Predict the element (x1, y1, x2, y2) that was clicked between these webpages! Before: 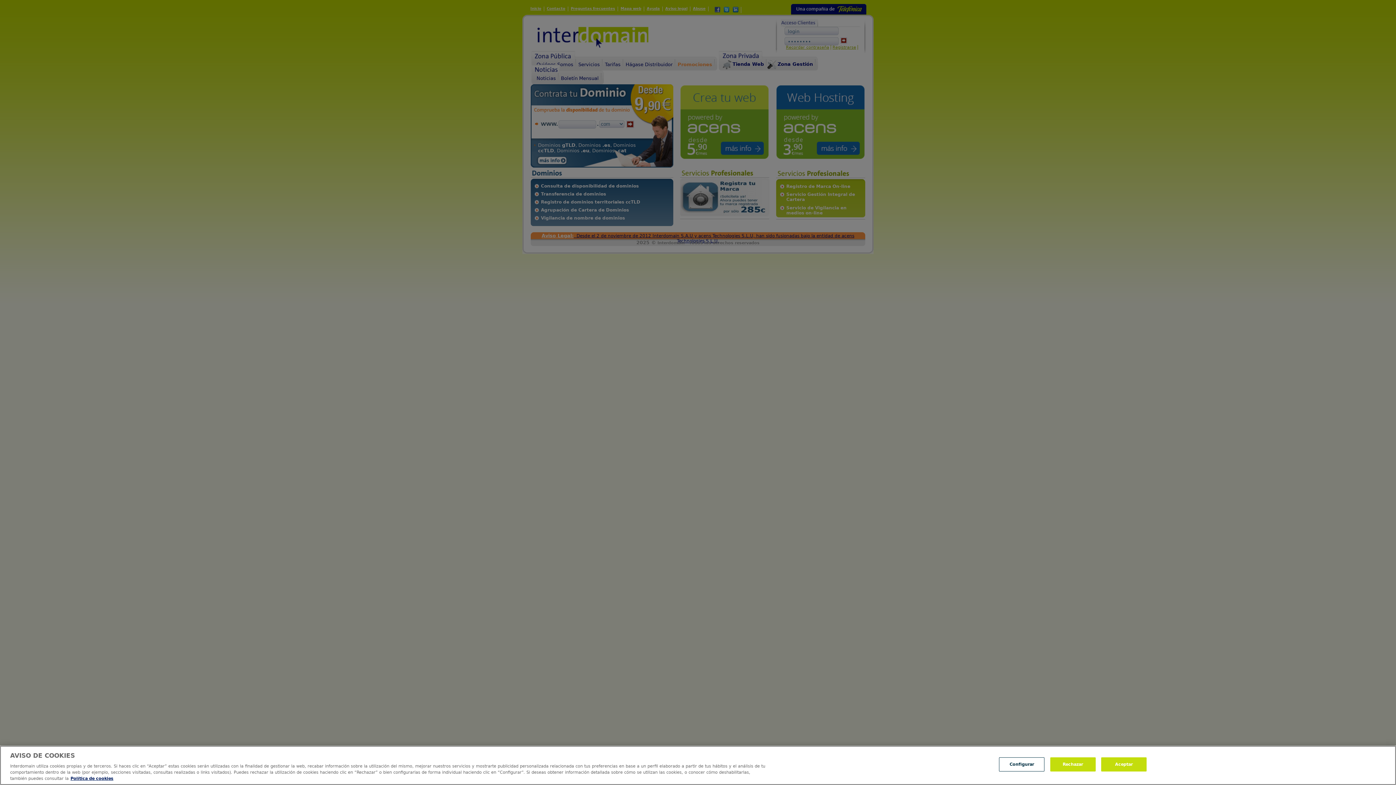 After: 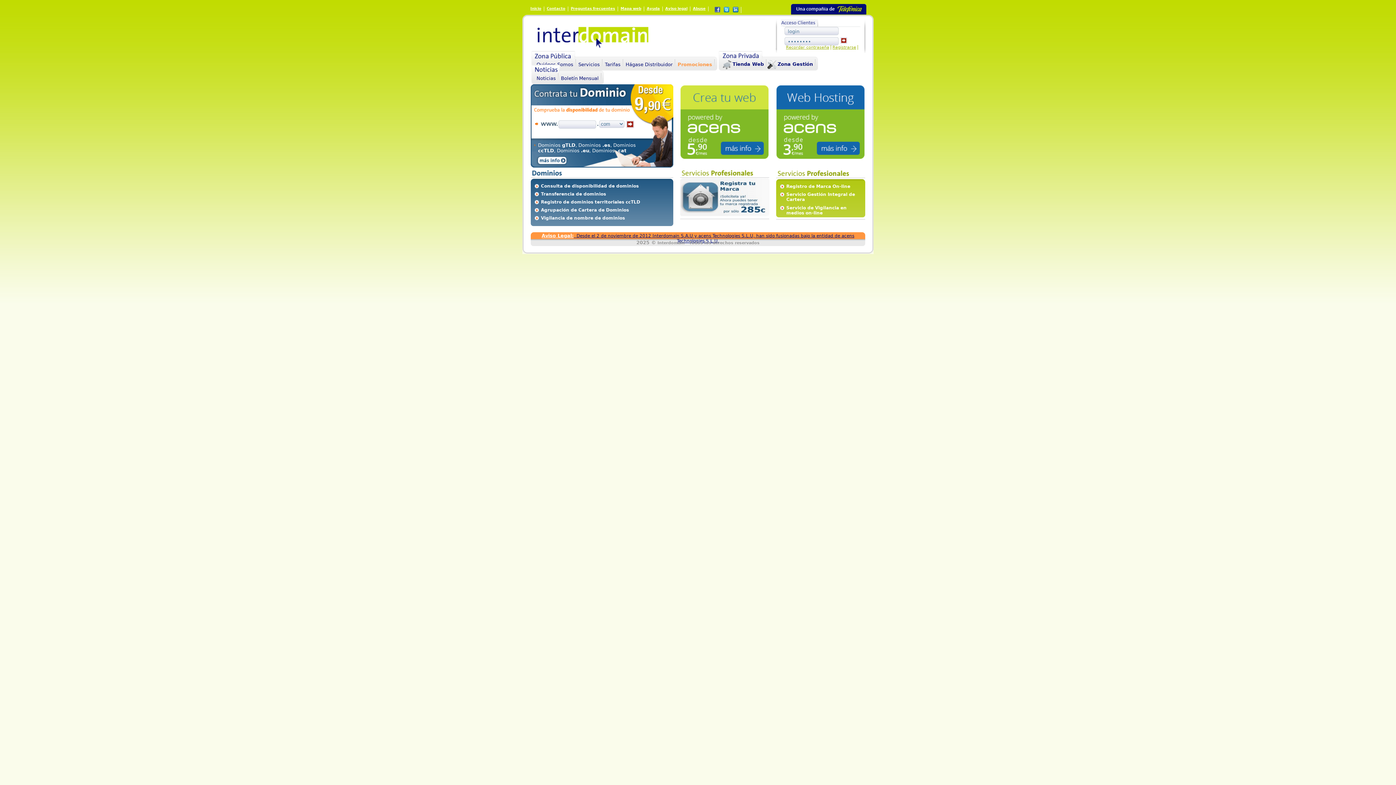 Action: bbox: (1050, 757, 1095, 772) label: Rechazar